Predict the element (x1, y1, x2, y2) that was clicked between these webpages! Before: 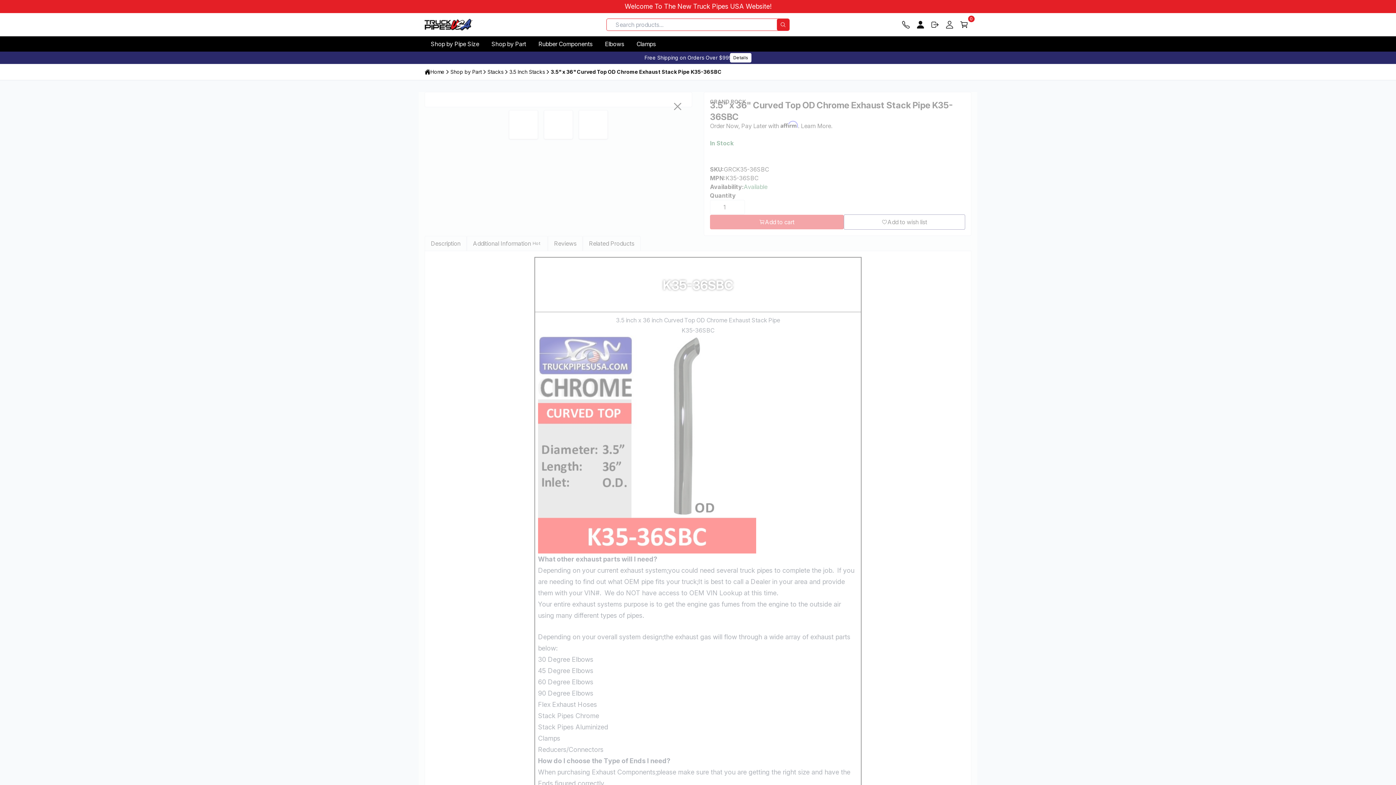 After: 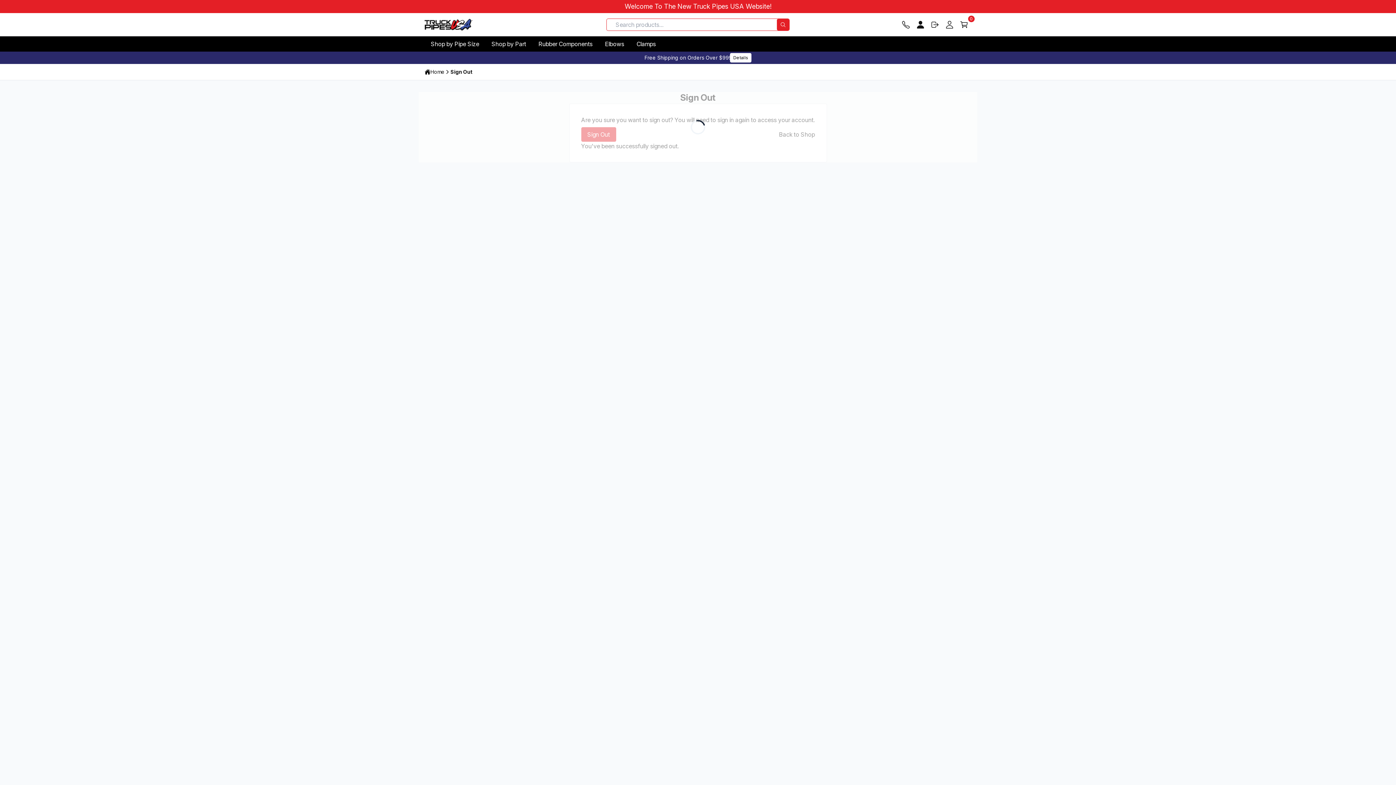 Action: bbox: (927, 17, 942, 31)